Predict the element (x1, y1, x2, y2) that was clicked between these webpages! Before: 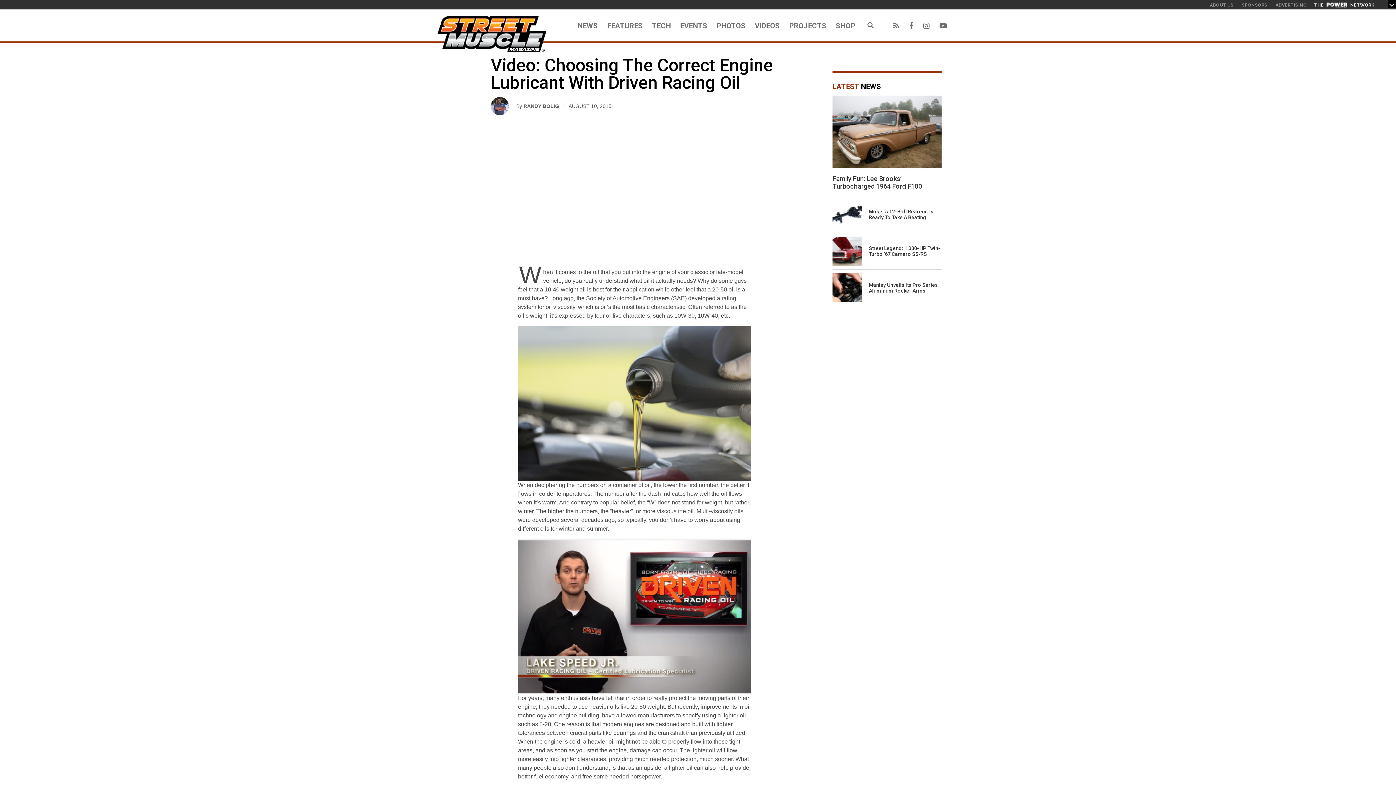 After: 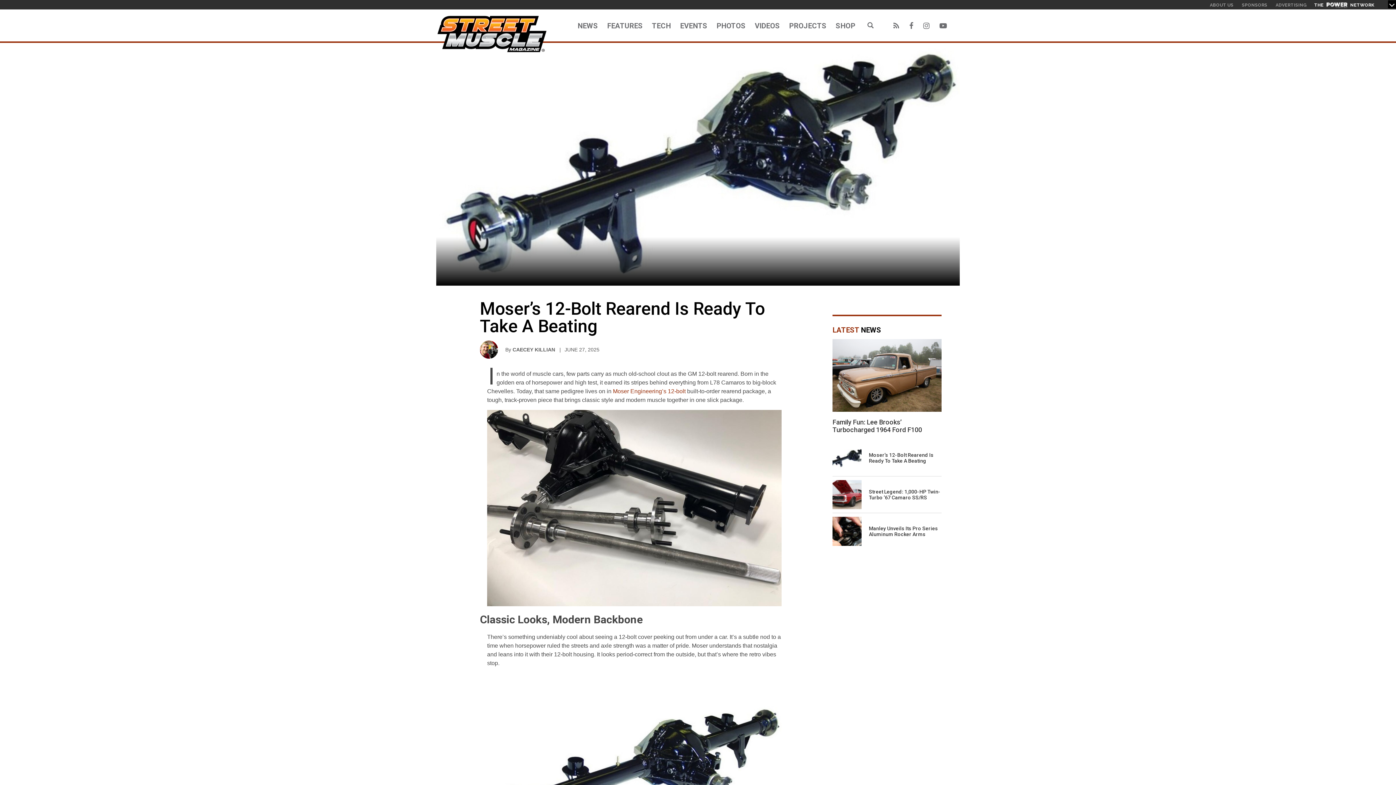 Action: bbox: (832, 291, 861, 320) label: Moser’s 12-Bolt Rearend Is Ready To Take A Beating